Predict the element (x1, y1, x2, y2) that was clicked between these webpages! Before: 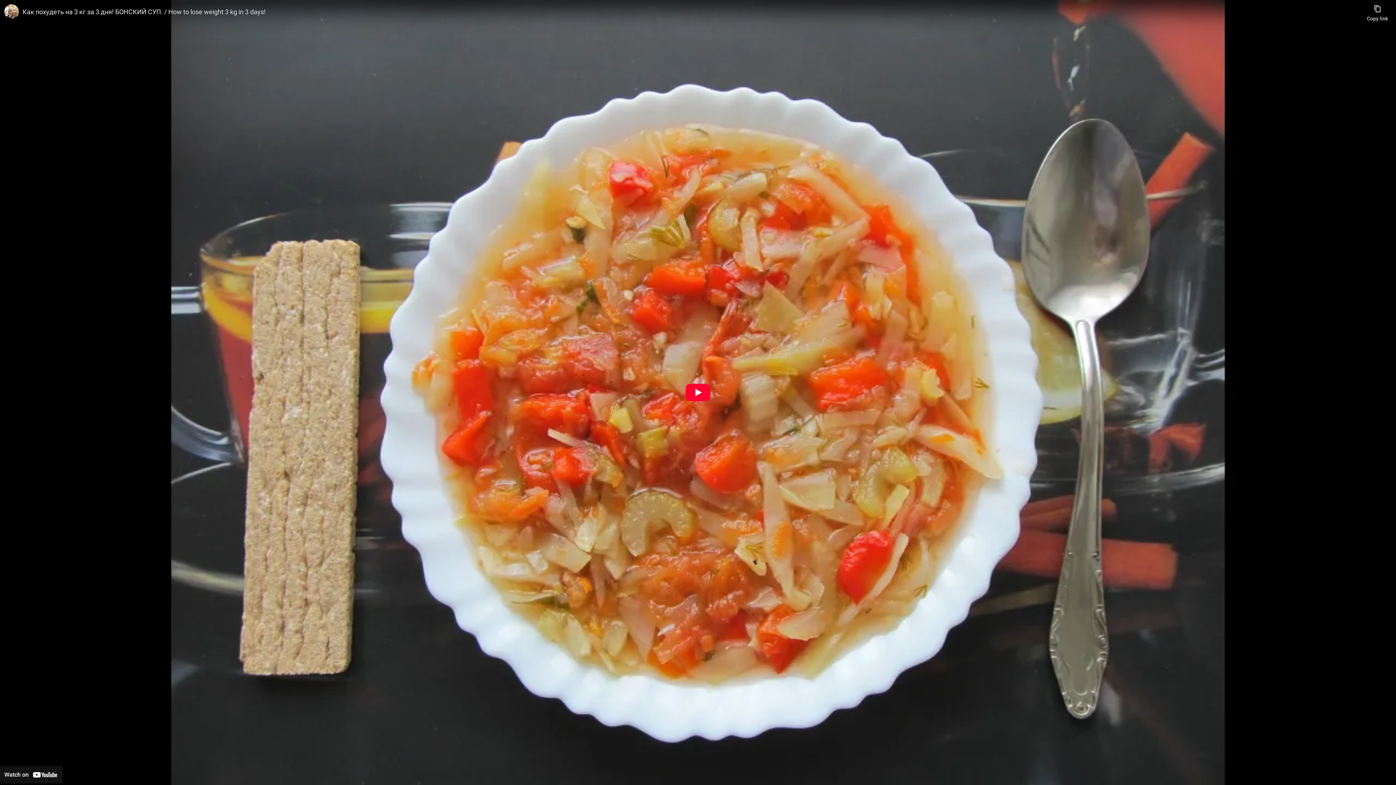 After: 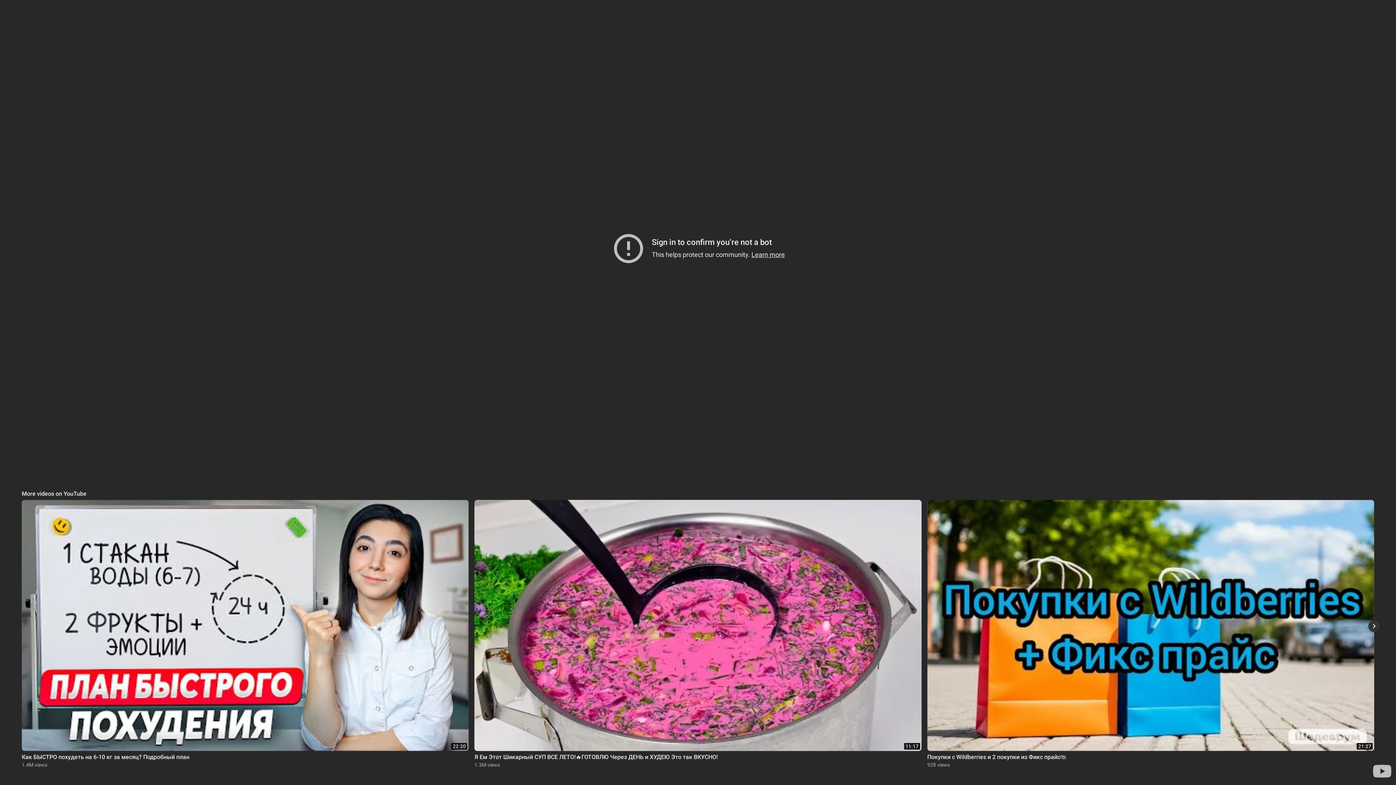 Action: label: Play bbox: (685, 384, 710, 401)